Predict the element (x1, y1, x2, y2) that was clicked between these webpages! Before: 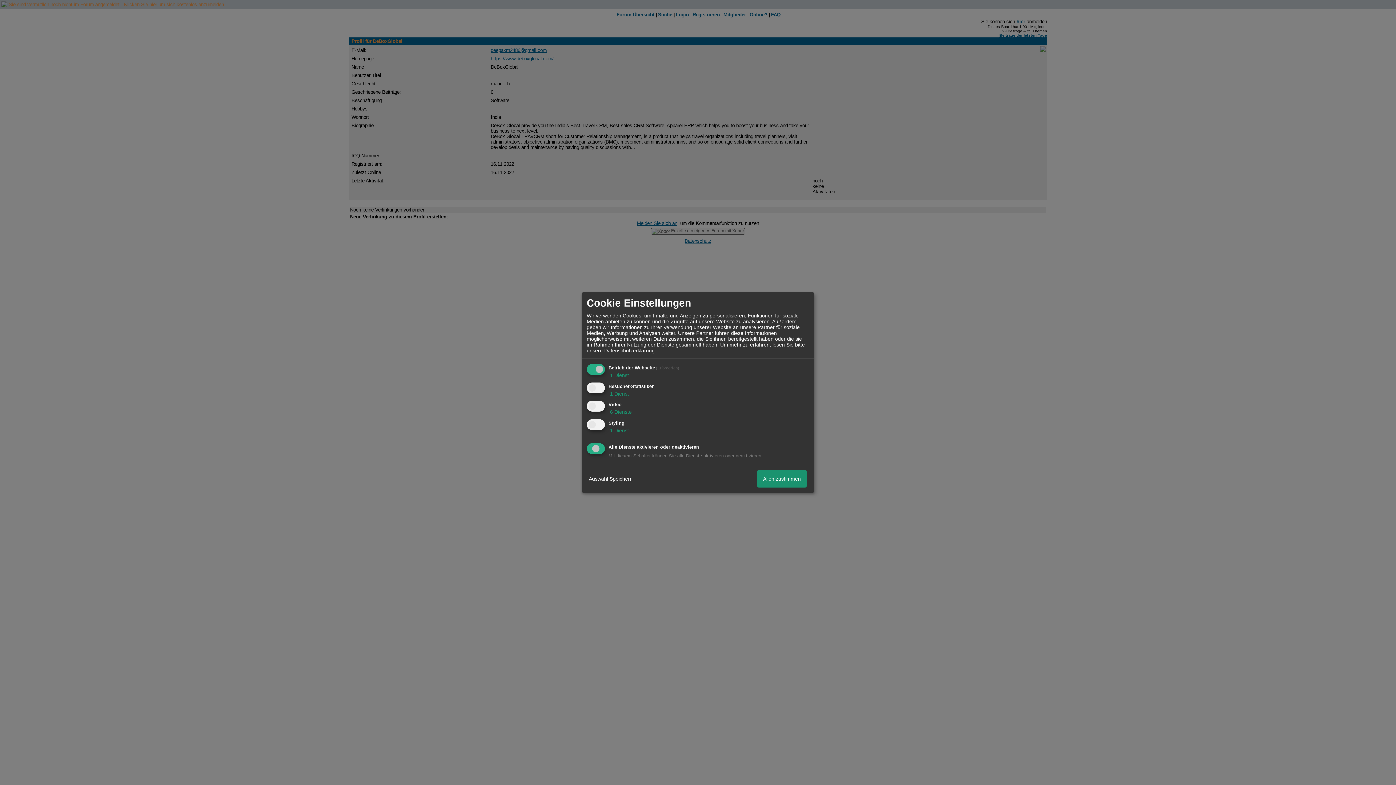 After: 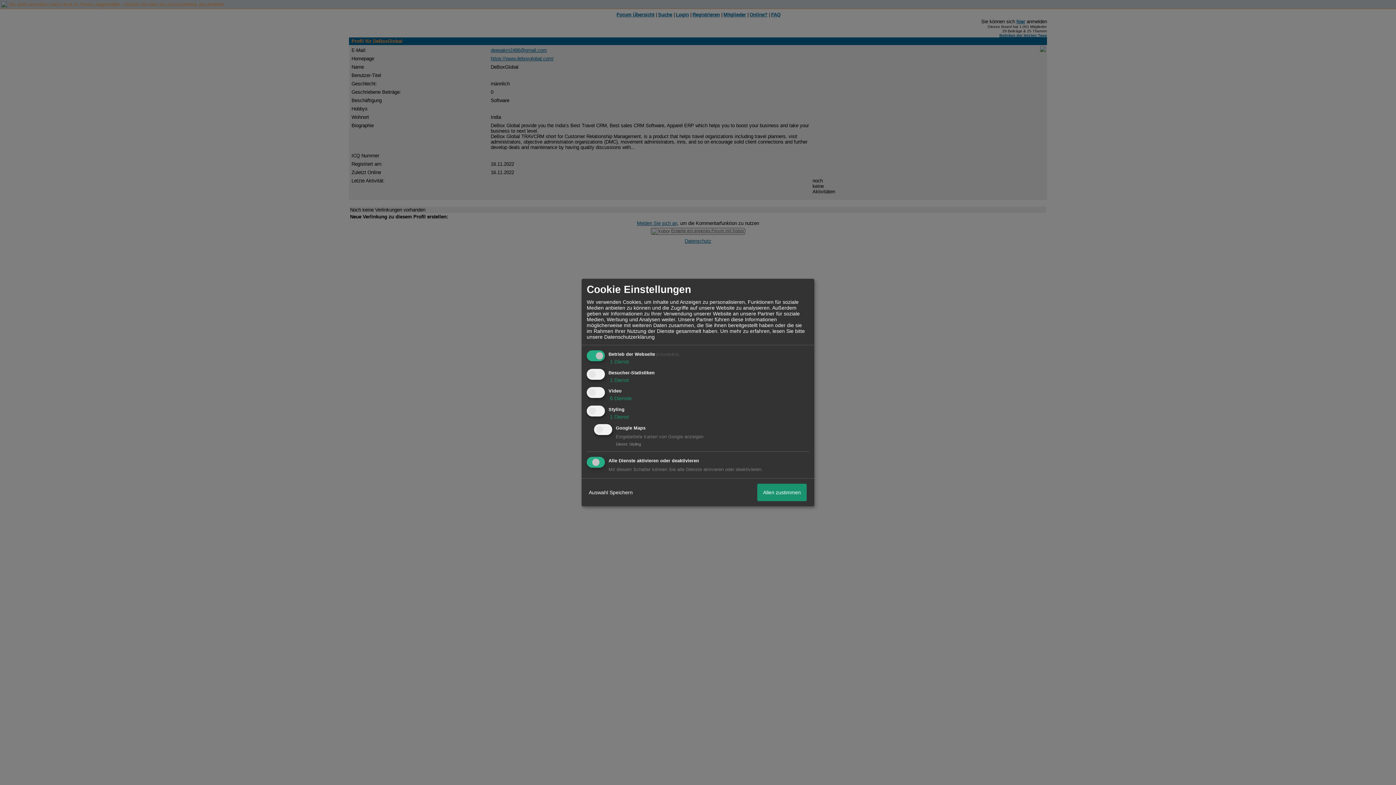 Action: bbox: (608, 427, 629, 433) label:  1 Dienst